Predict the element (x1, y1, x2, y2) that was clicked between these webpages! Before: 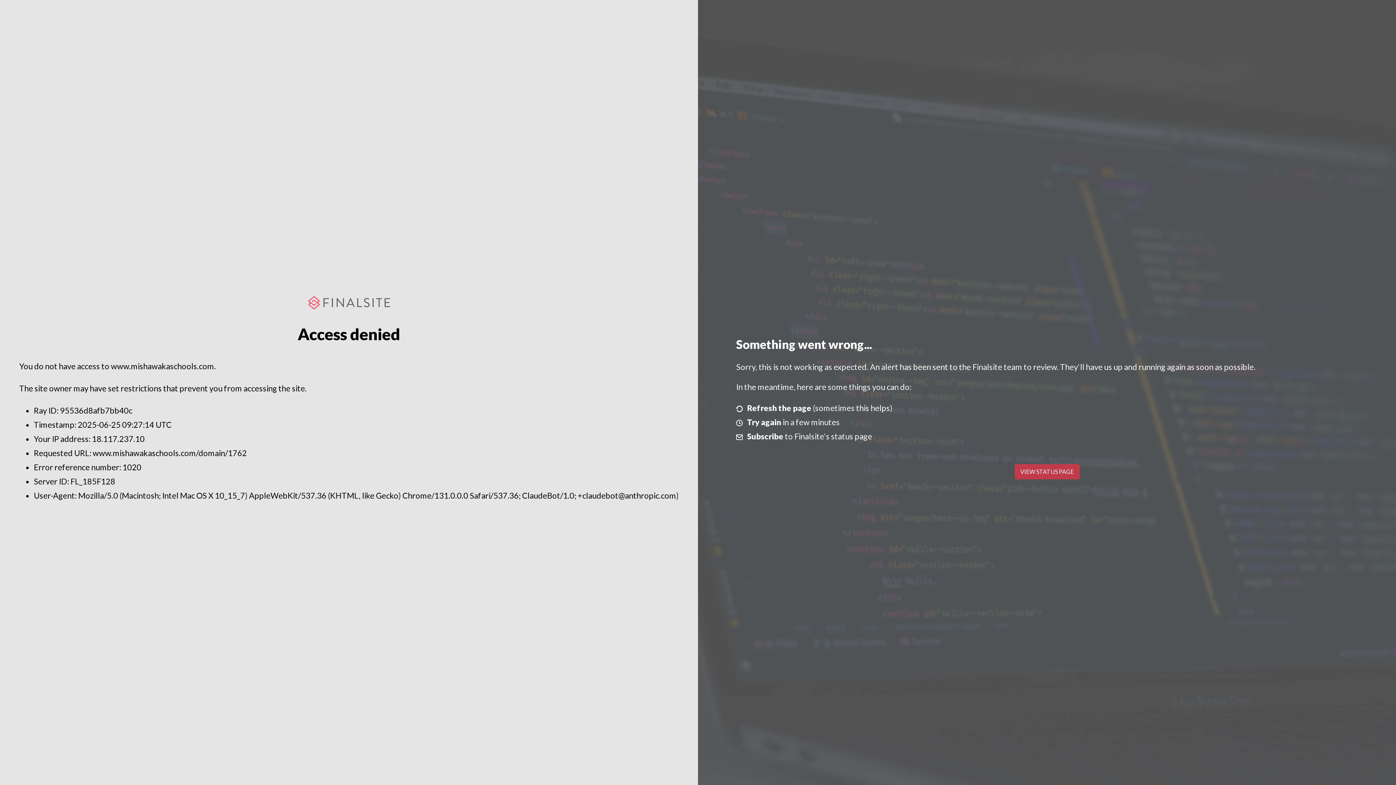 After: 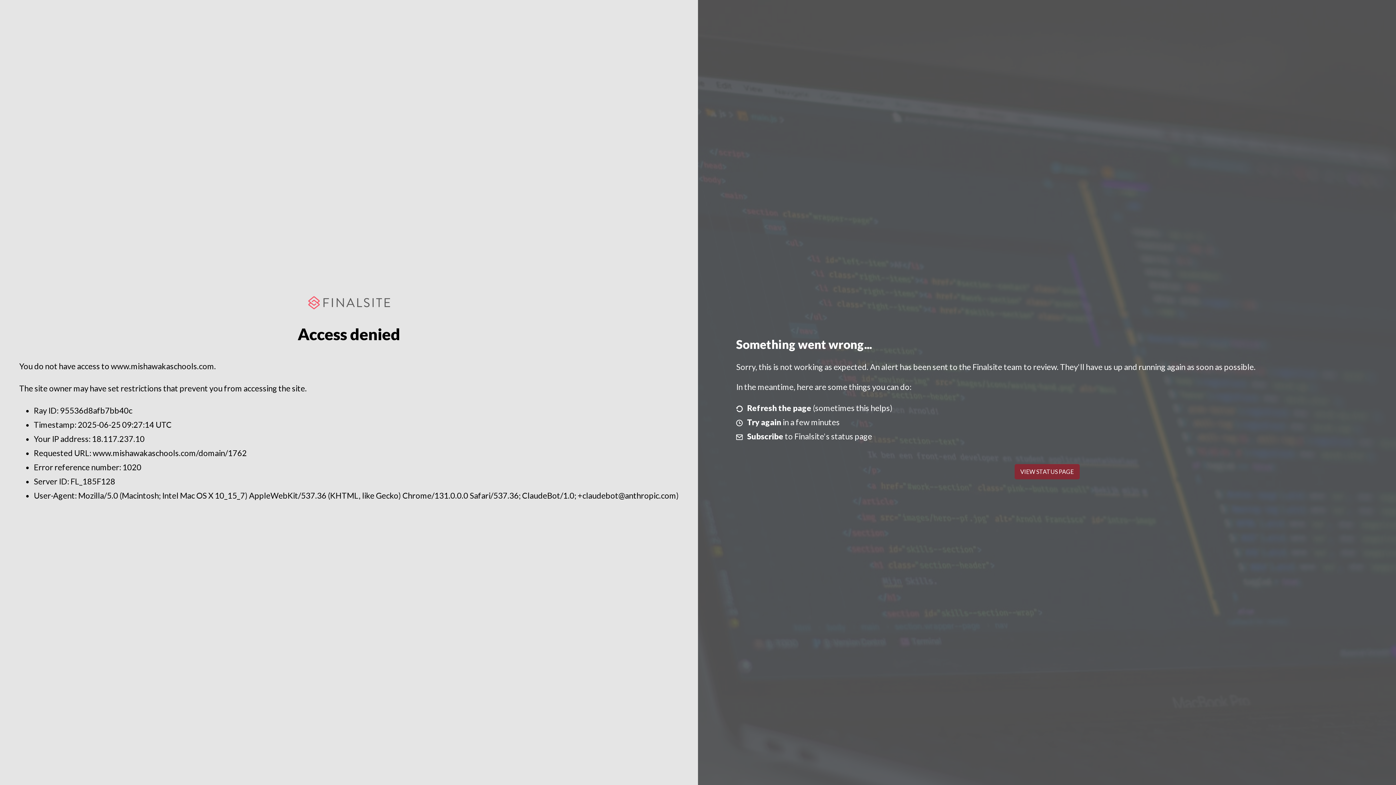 Action: label: VIEW STATUS PAGE bbox: (1014, 464, 1079, 479)